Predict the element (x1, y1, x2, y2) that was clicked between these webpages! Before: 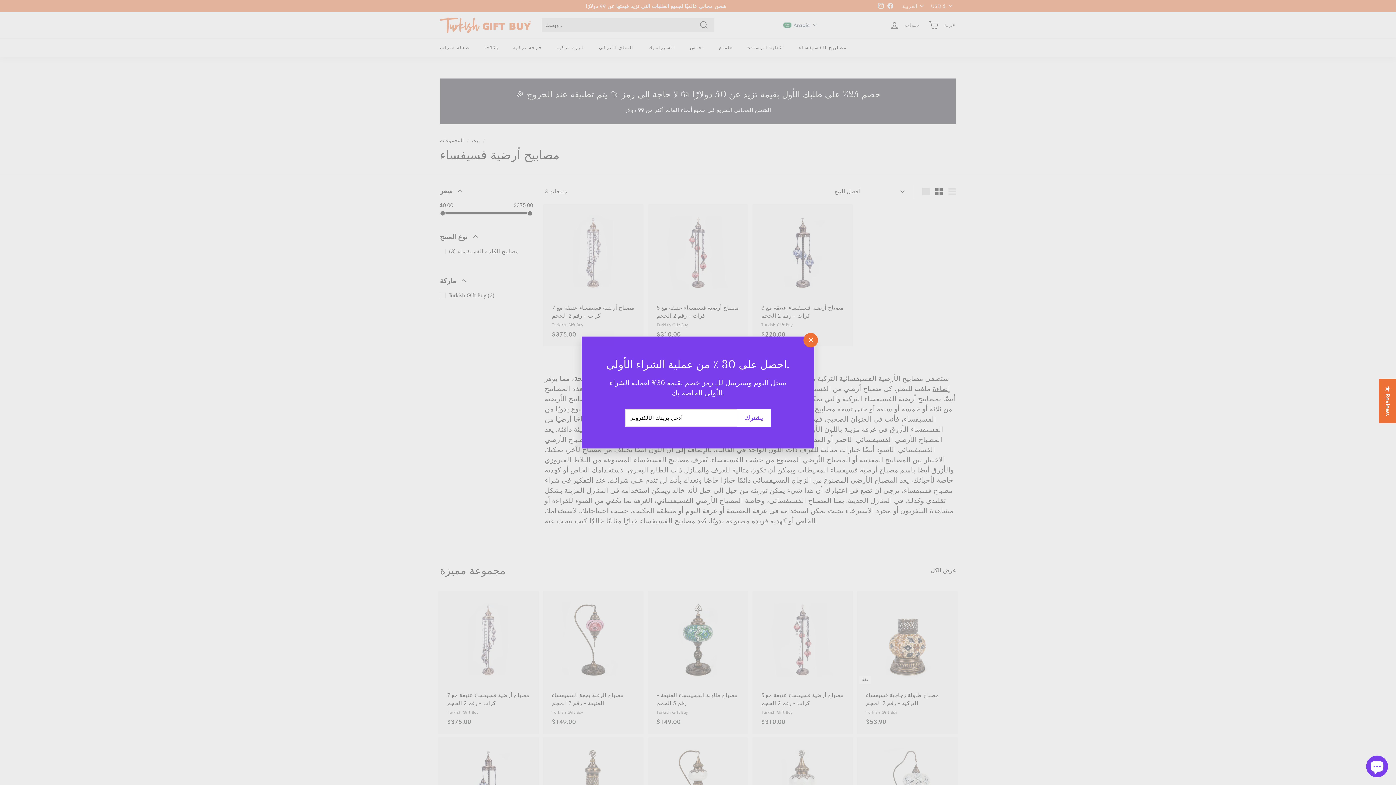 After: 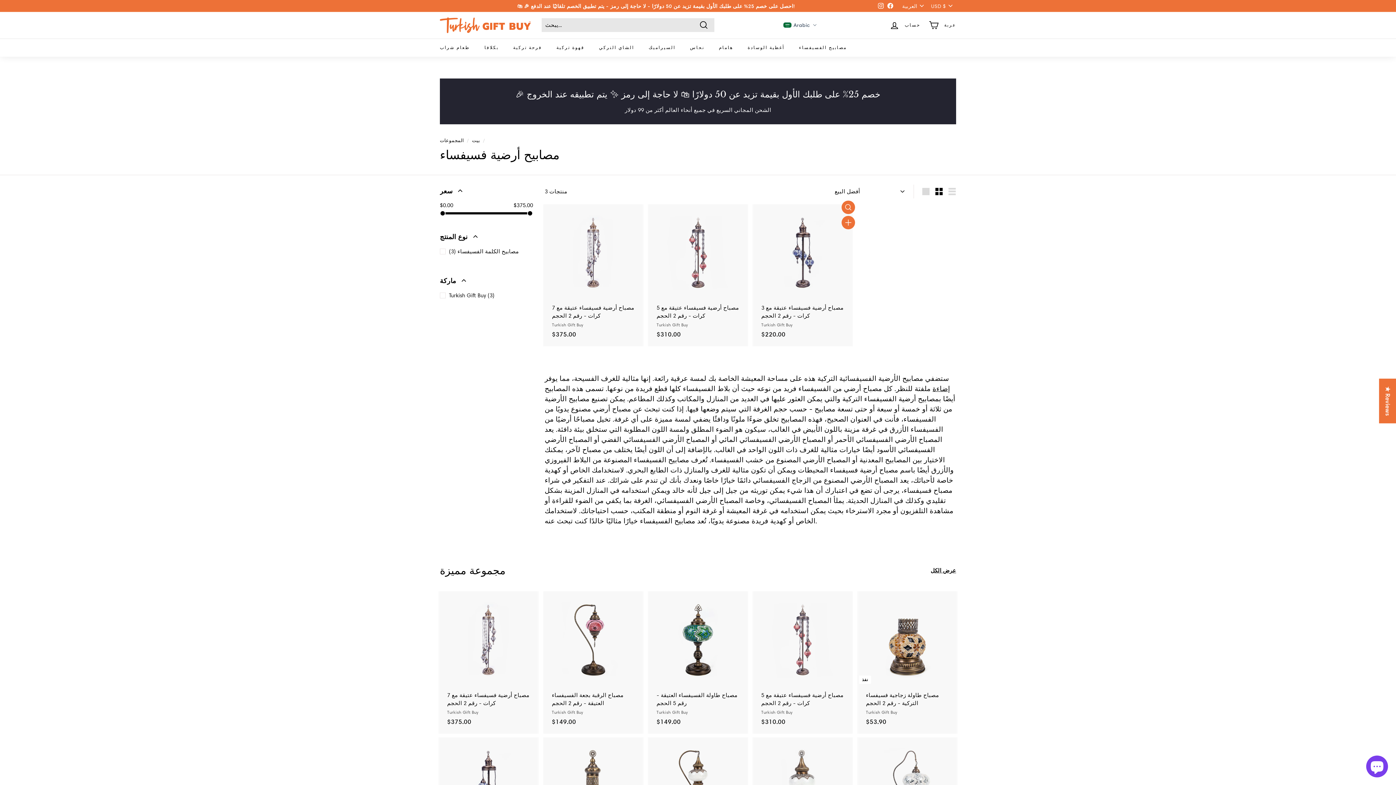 Action: label: "Close (ESC)" bbox: (803, 333, 818, 347)